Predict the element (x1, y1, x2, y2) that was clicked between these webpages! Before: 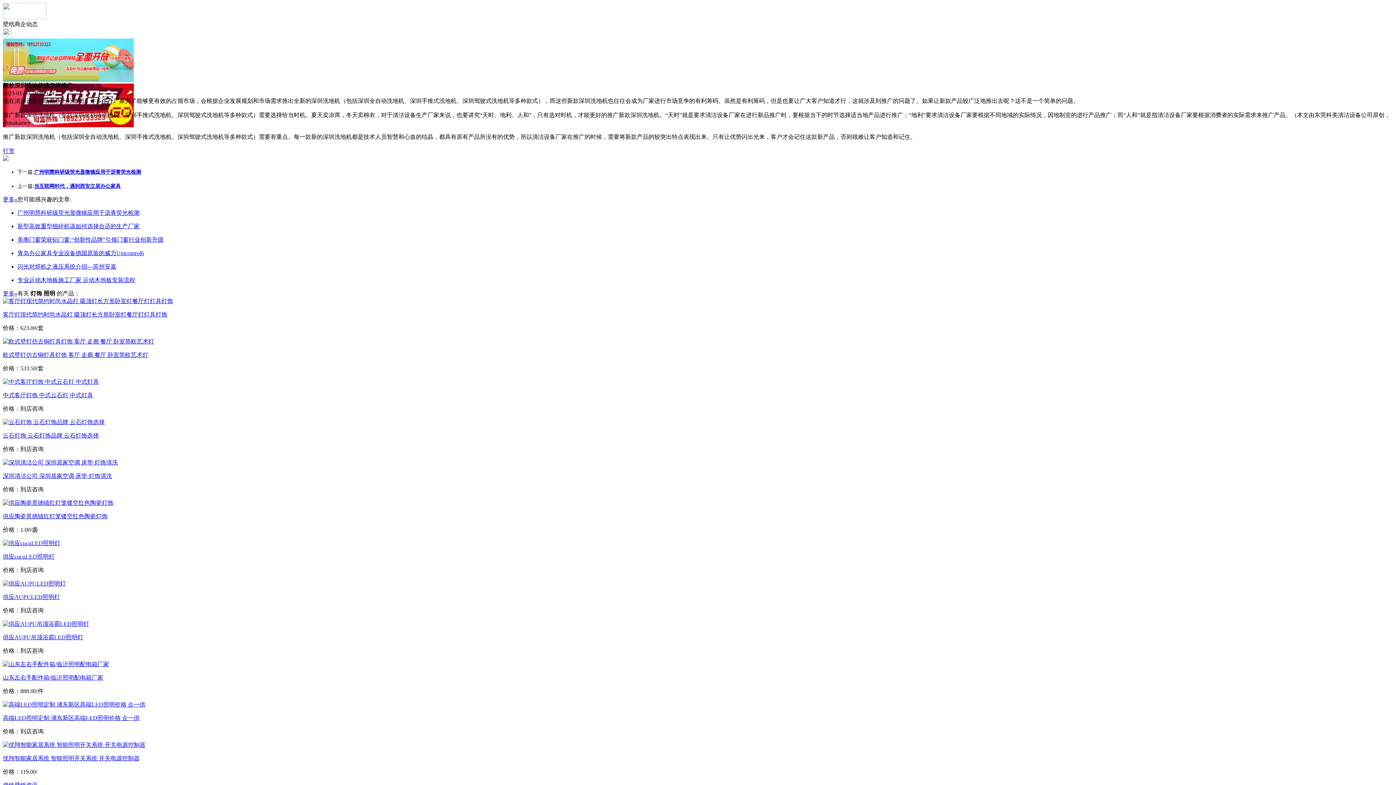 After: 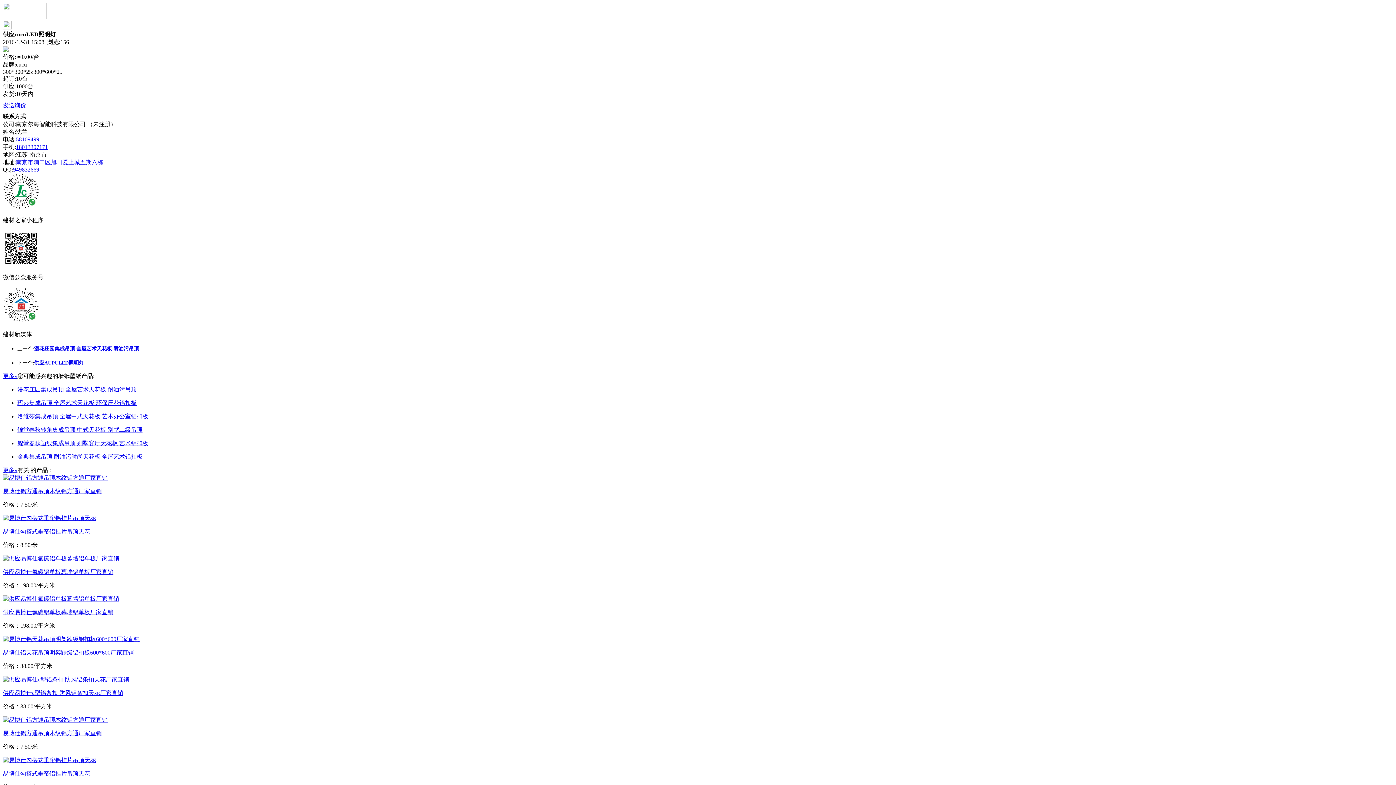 Action: label: 供应cucuLED照明灯 bbox: (2, 553, 54, 560)